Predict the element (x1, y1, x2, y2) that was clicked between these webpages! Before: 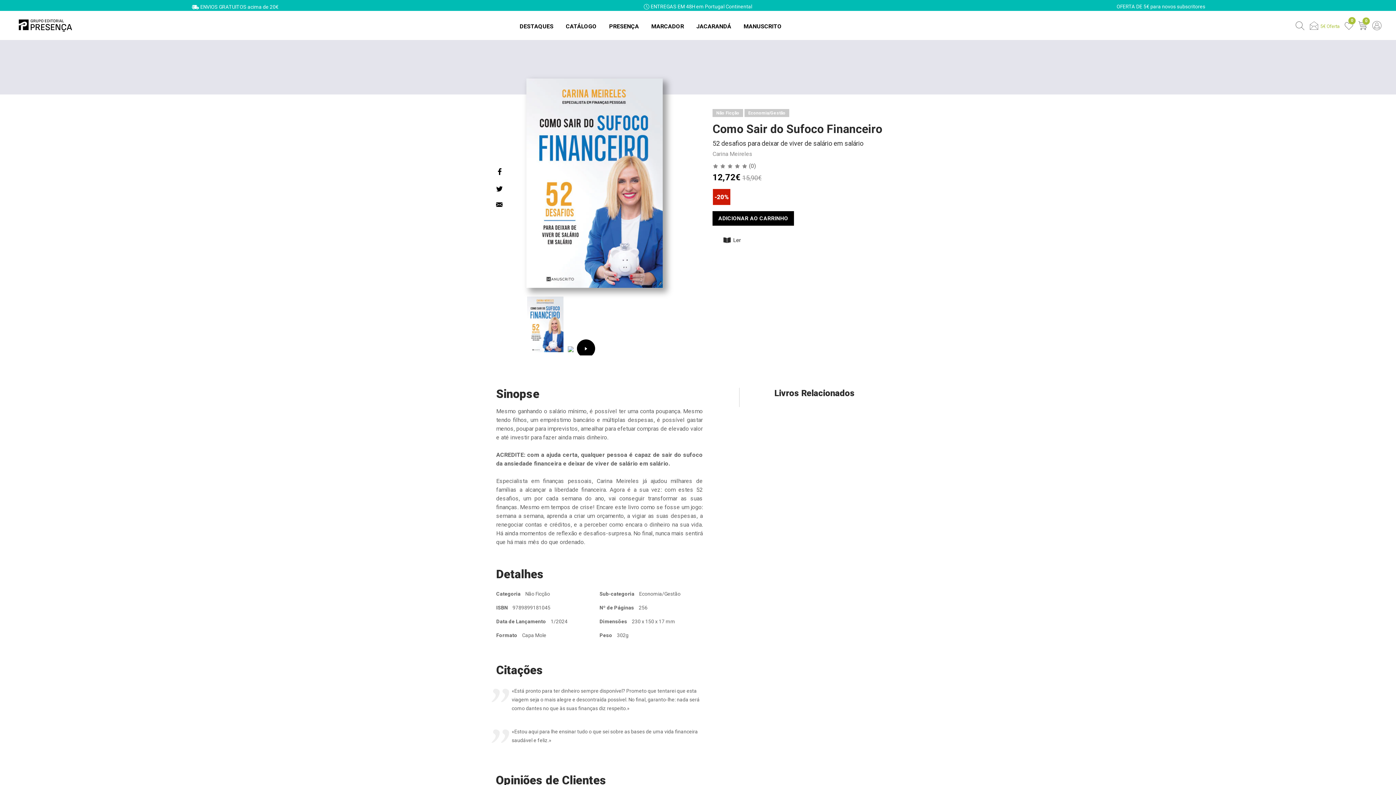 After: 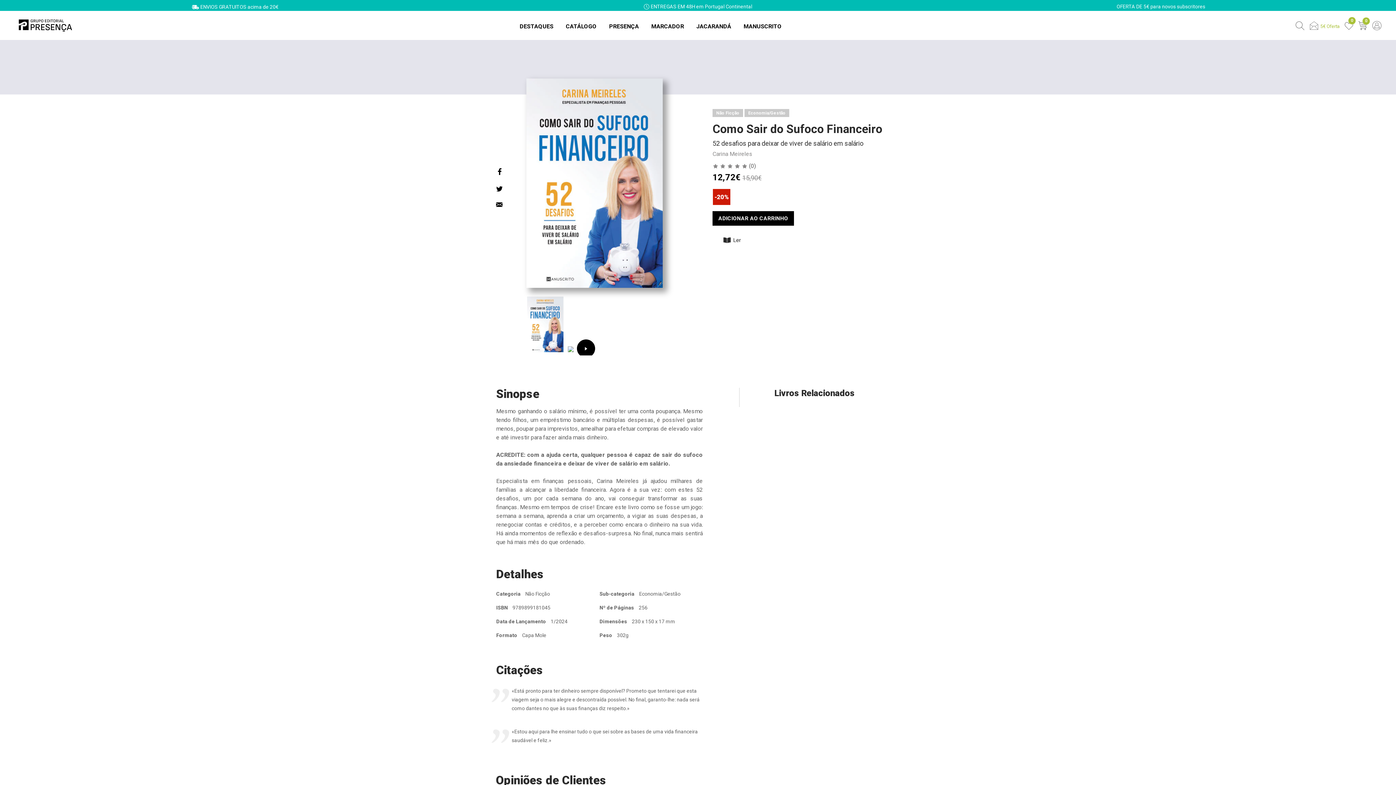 Action: label: 0 bbox: (1345, 21, 1353, 30)